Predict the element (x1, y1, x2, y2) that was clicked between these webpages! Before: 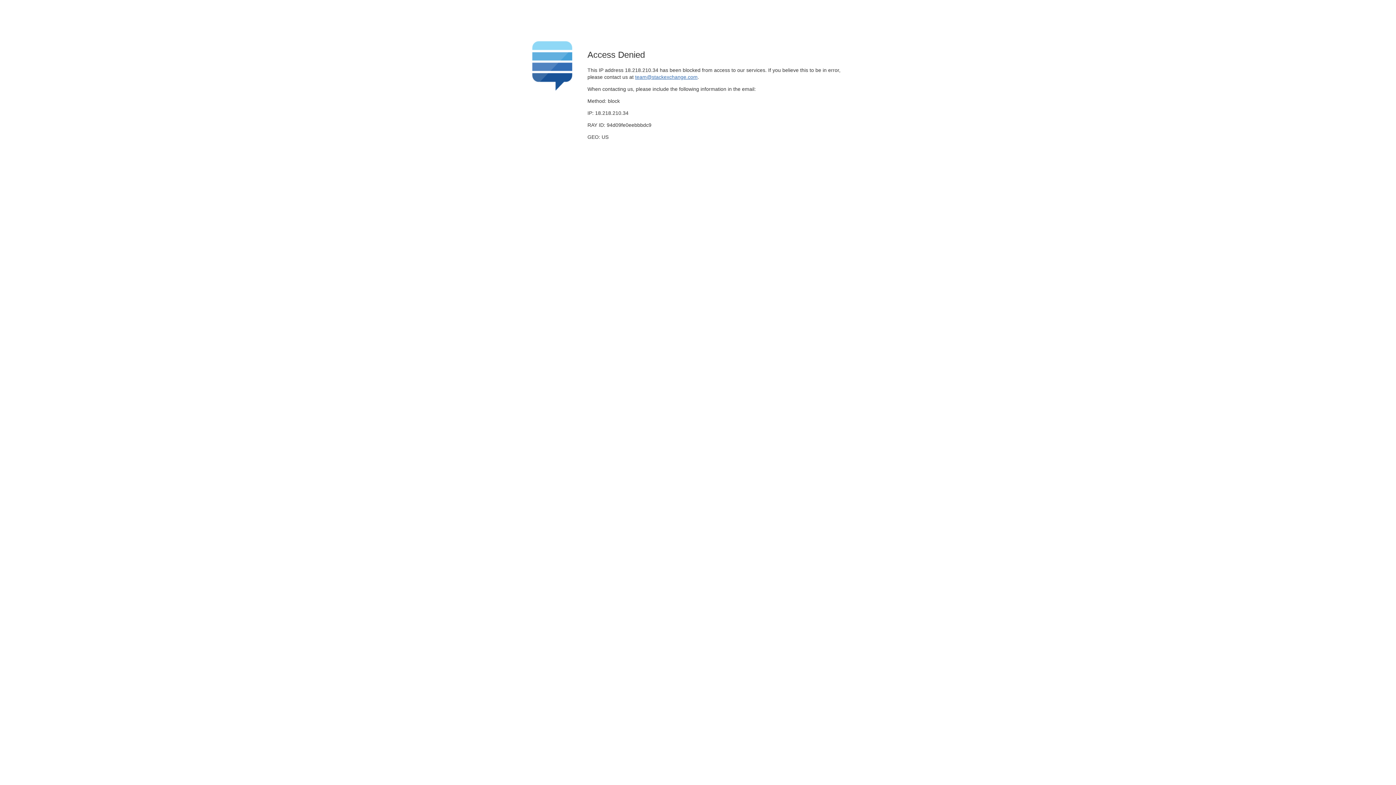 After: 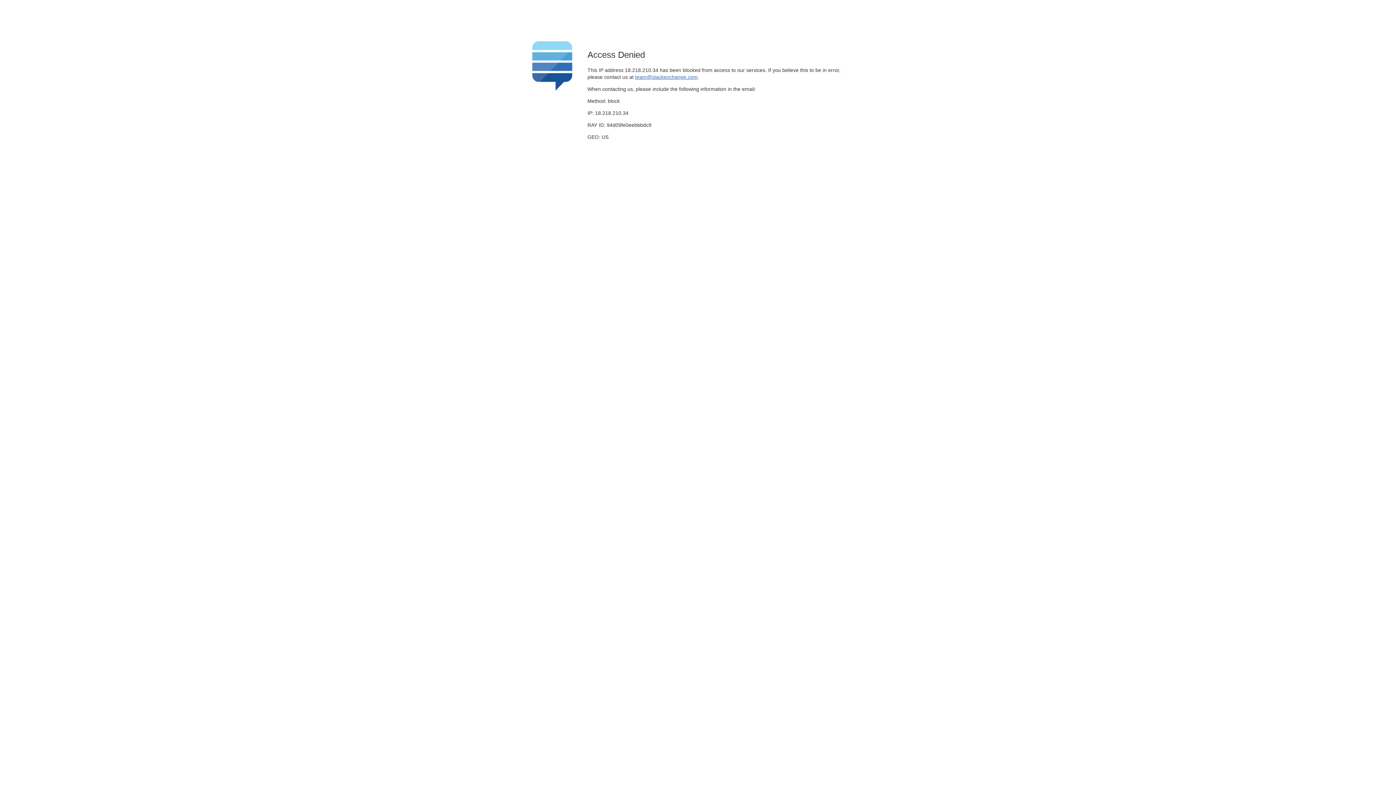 Action: label: team@stackexchange.com bbox: (635, 74, 697, 79)